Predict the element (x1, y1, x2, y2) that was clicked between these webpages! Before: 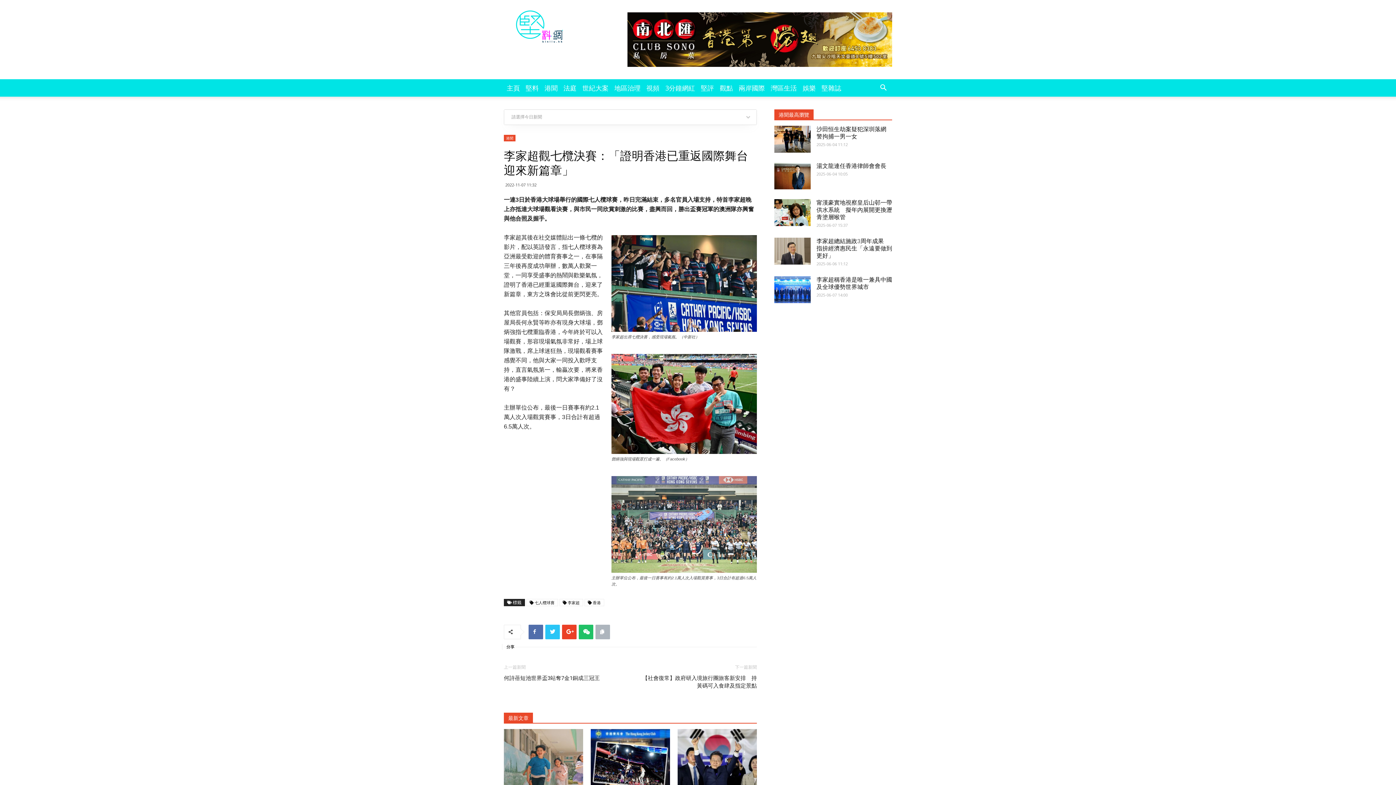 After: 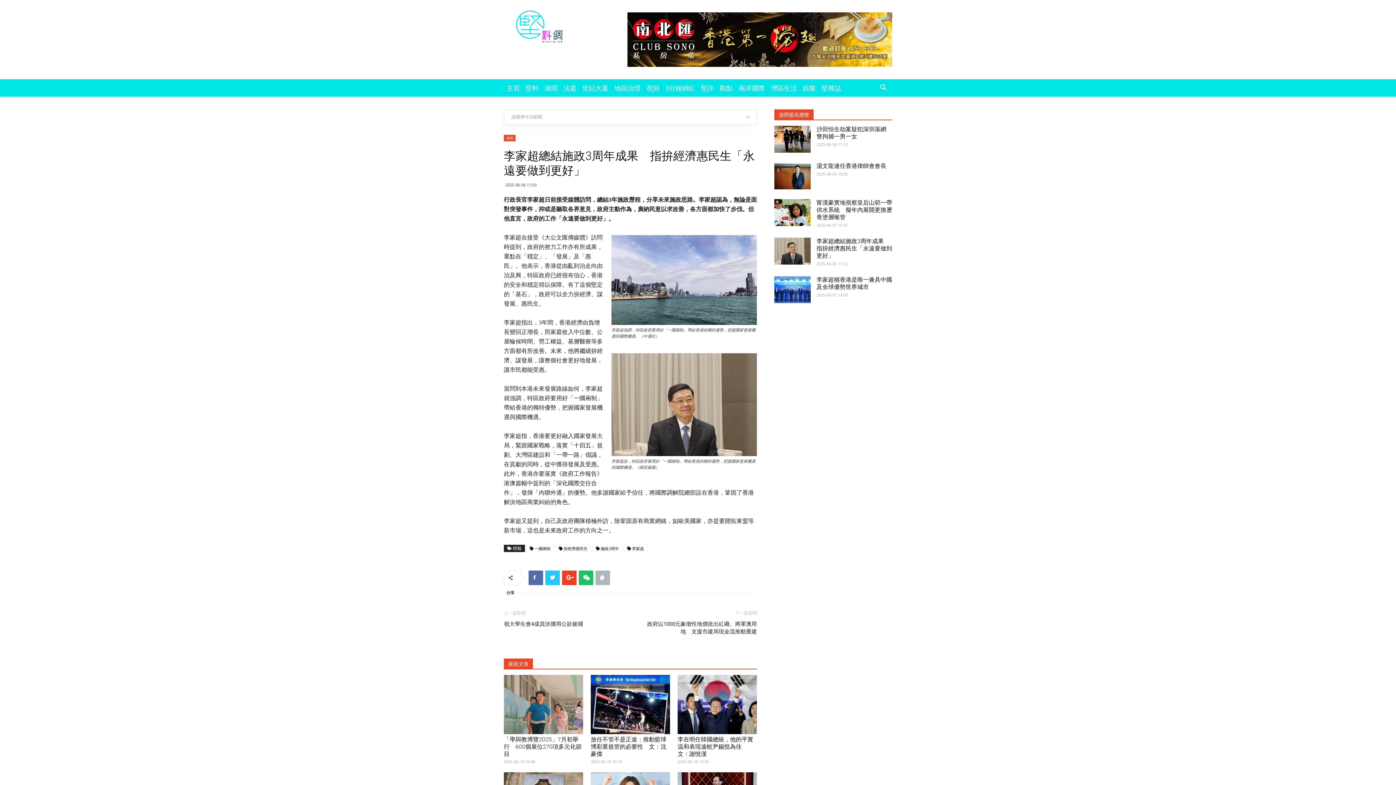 Action: bbox: (774, 237, 810, 264)